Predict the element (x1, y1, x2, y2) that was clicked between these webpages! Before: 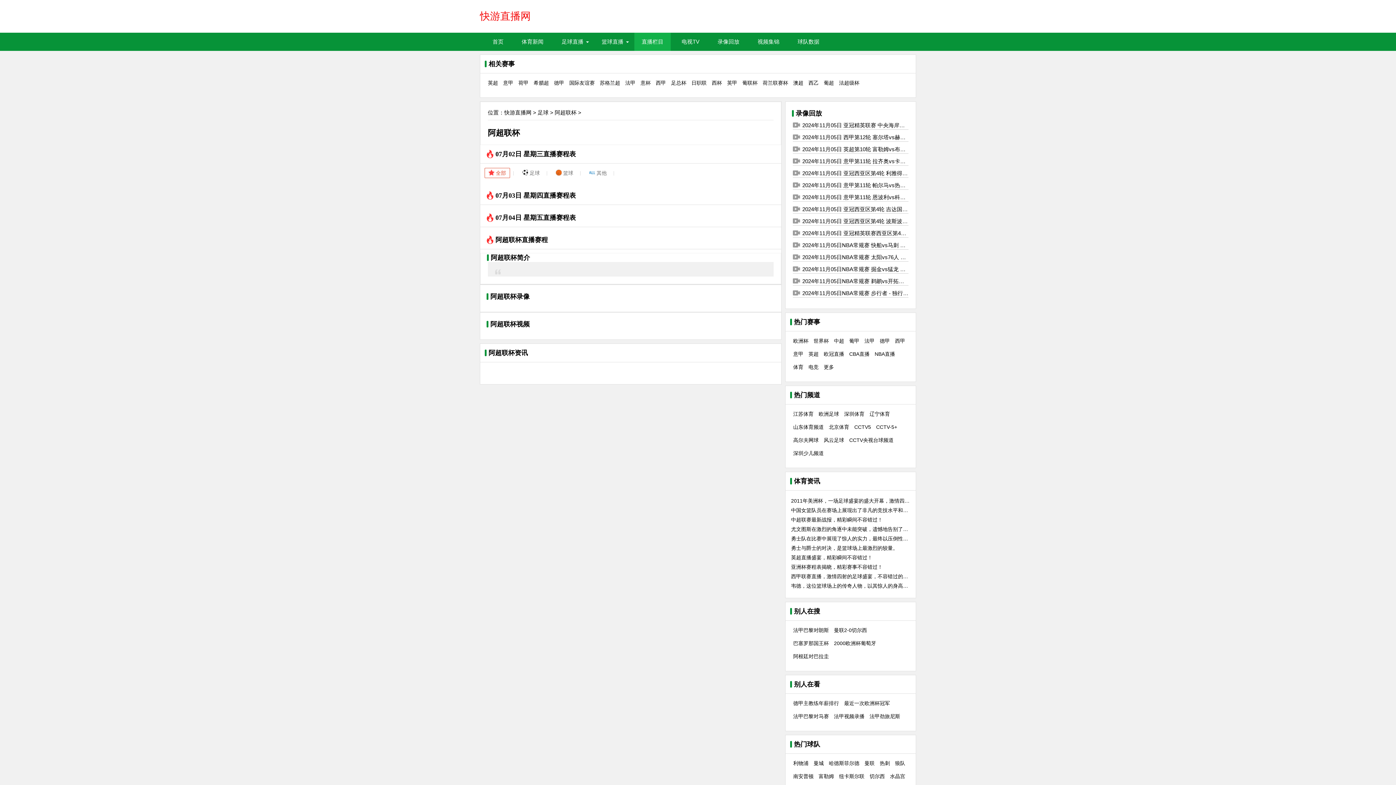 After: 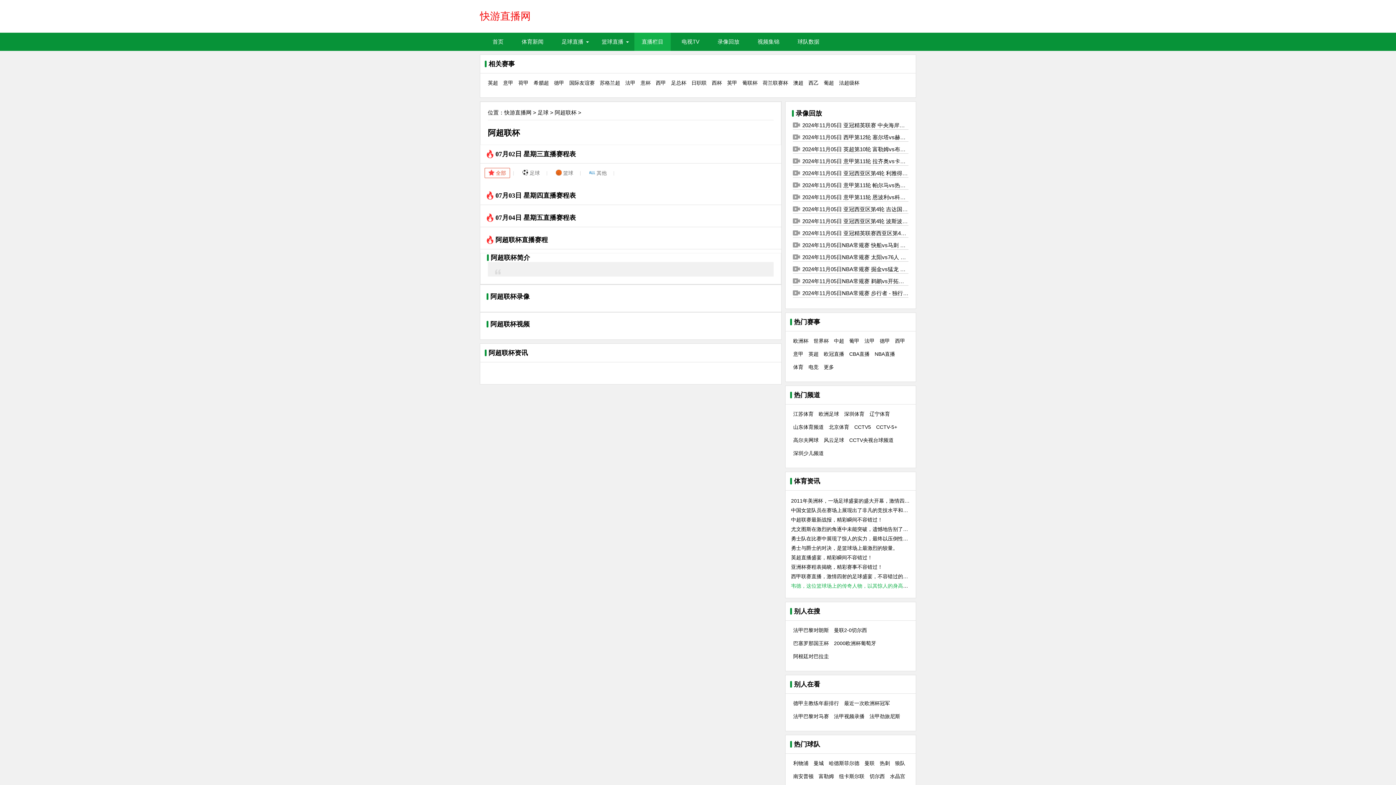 Action: bbox: (791, 583, 1005, 589) label: 韦德，这位篮球场上的传奇人物，以其惊人的身高和强壮的体魄，成为了无数球迷心中的偶像。